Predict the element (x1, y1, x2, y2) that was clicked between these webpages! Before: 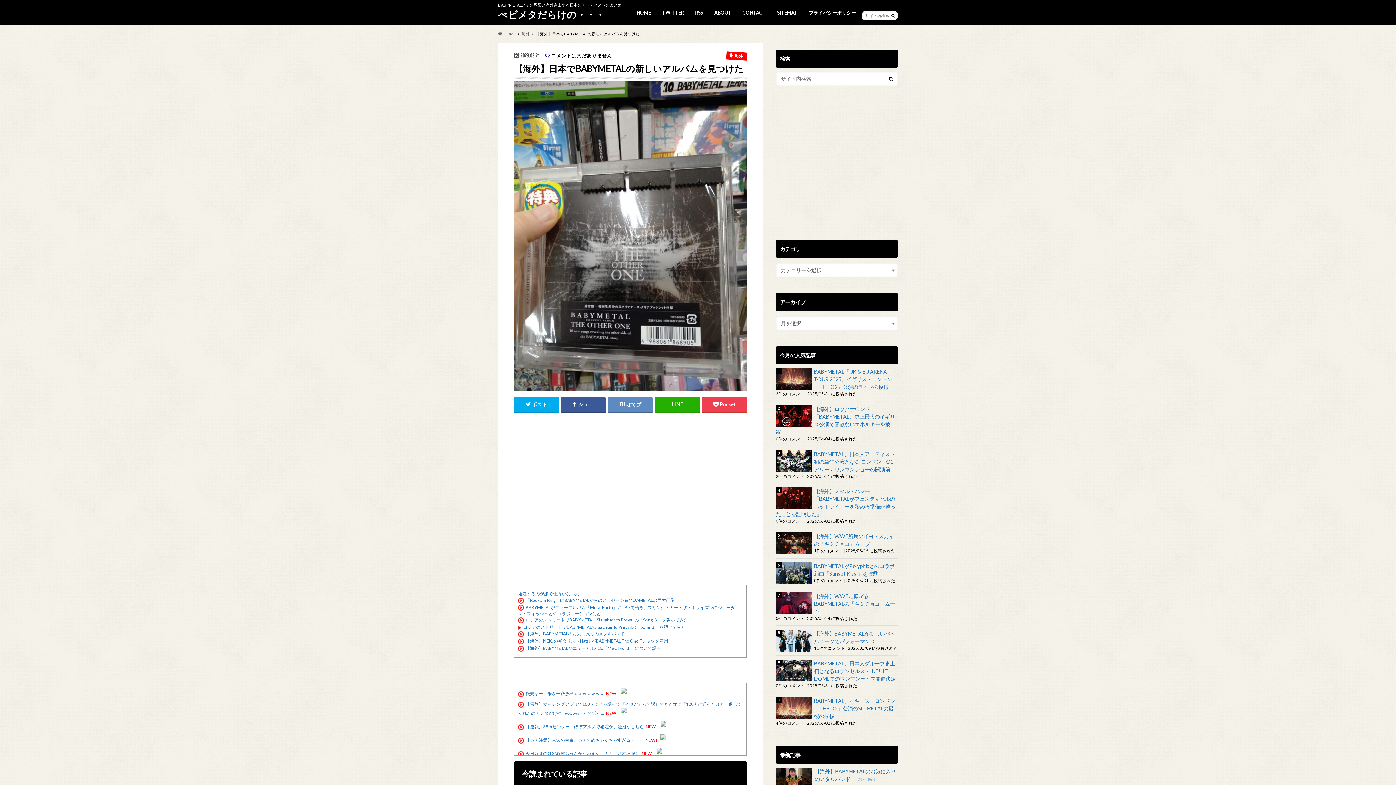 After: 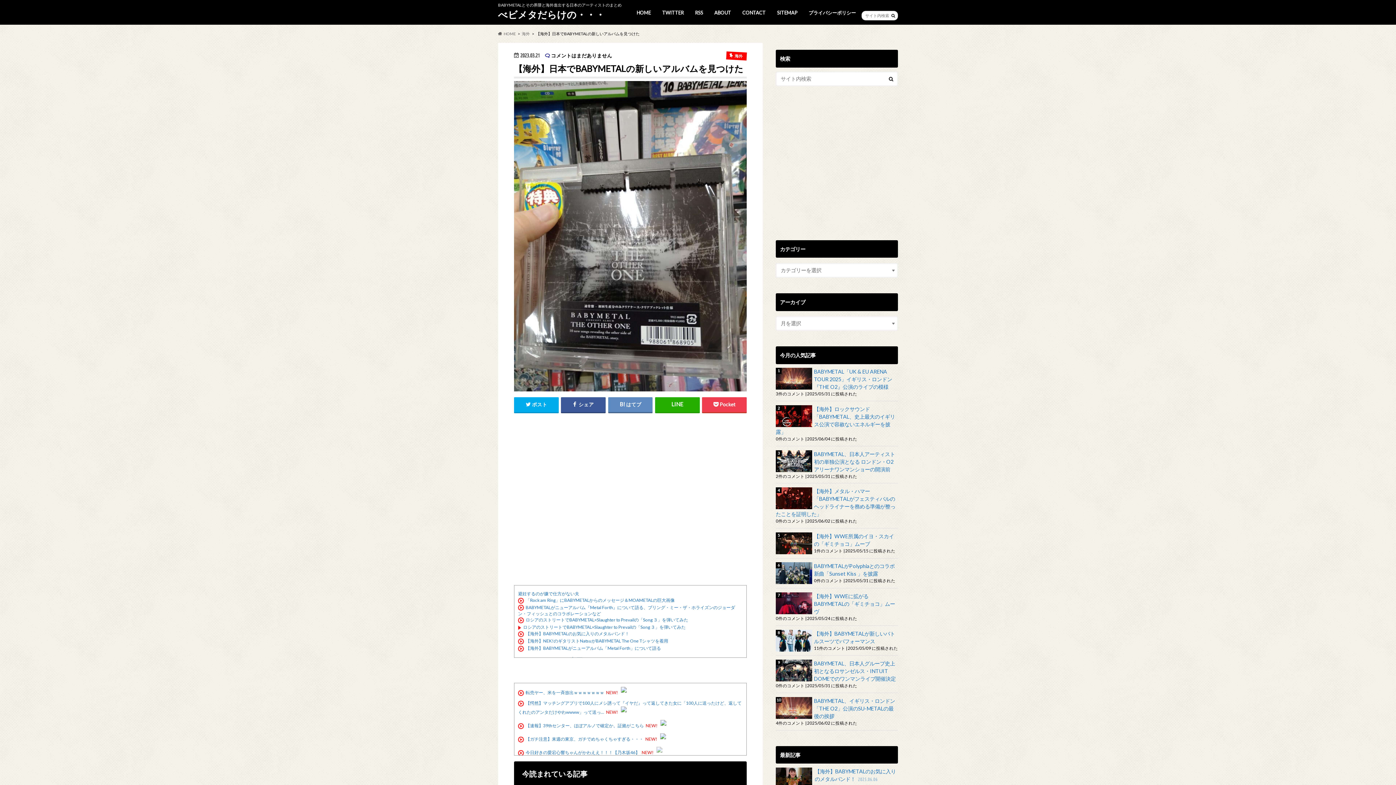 Action: bbox: (656, 751, 662, 756)